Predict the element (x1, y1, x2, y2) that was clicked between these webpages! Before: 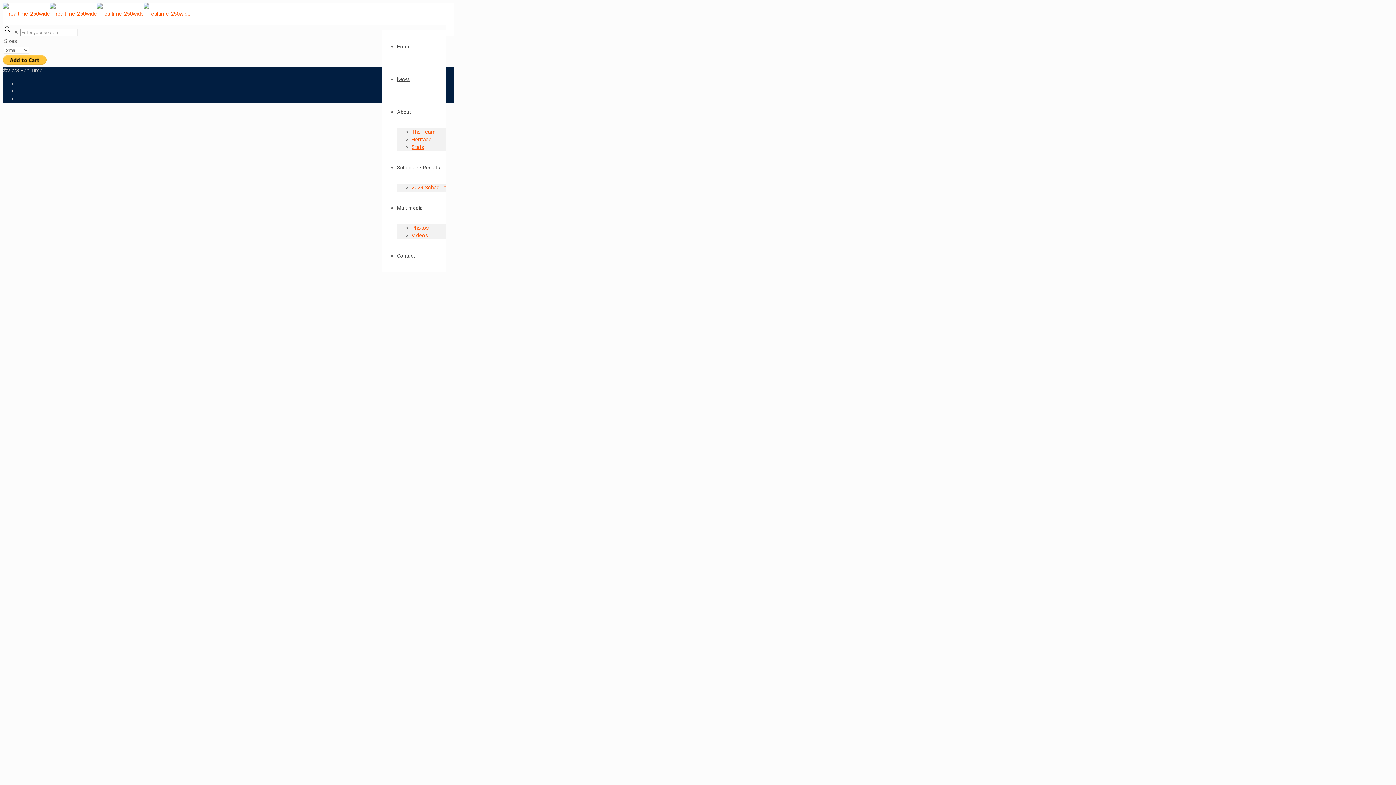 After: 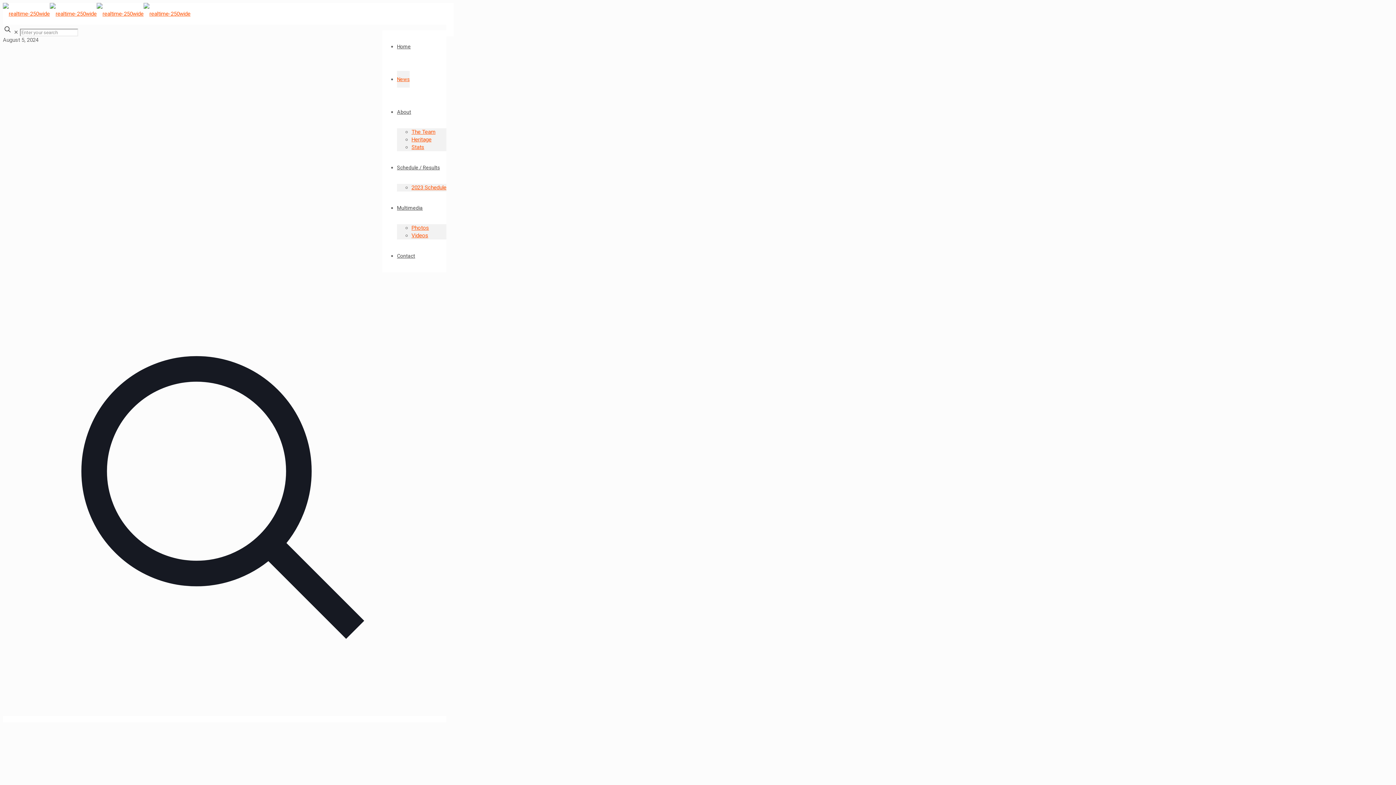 Action: bbox: (397, 70, 409, 87) label: News